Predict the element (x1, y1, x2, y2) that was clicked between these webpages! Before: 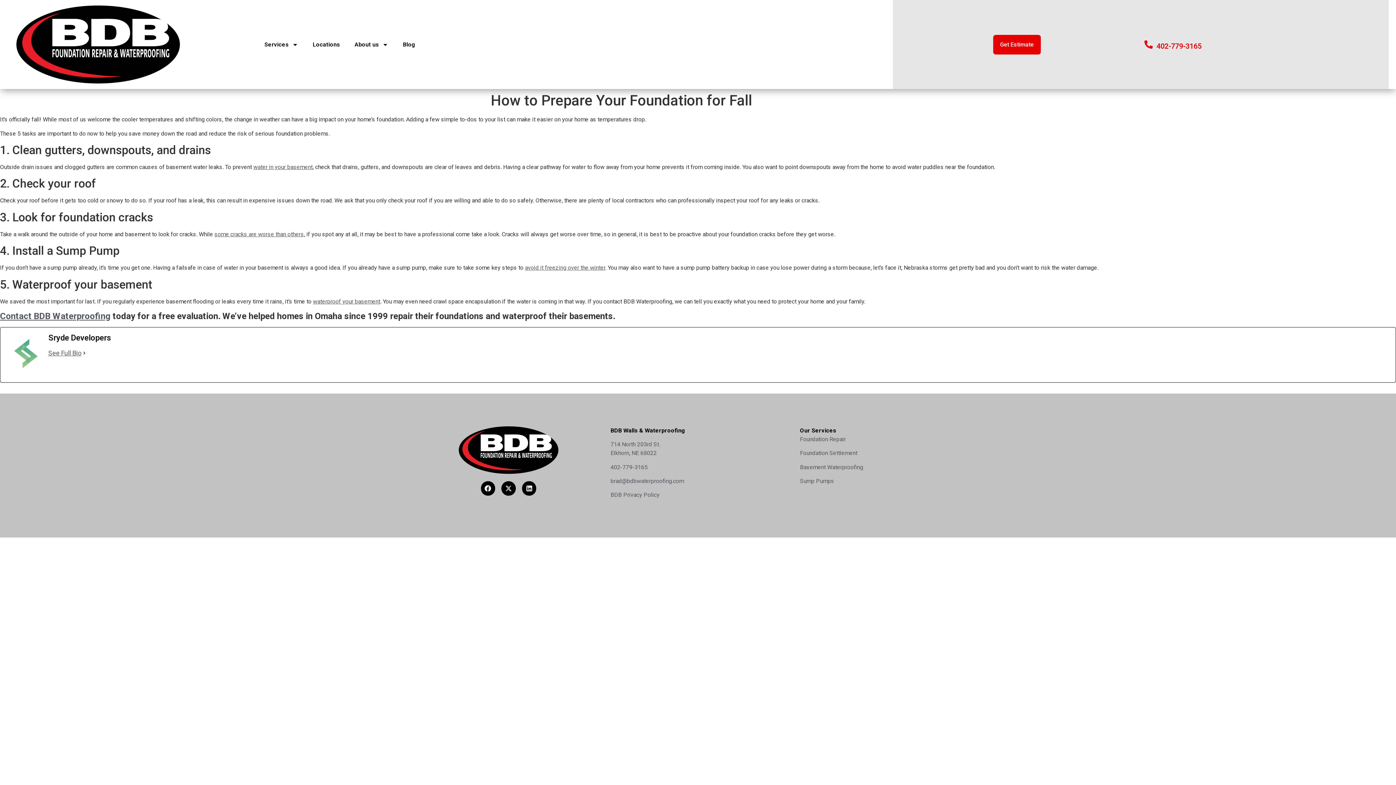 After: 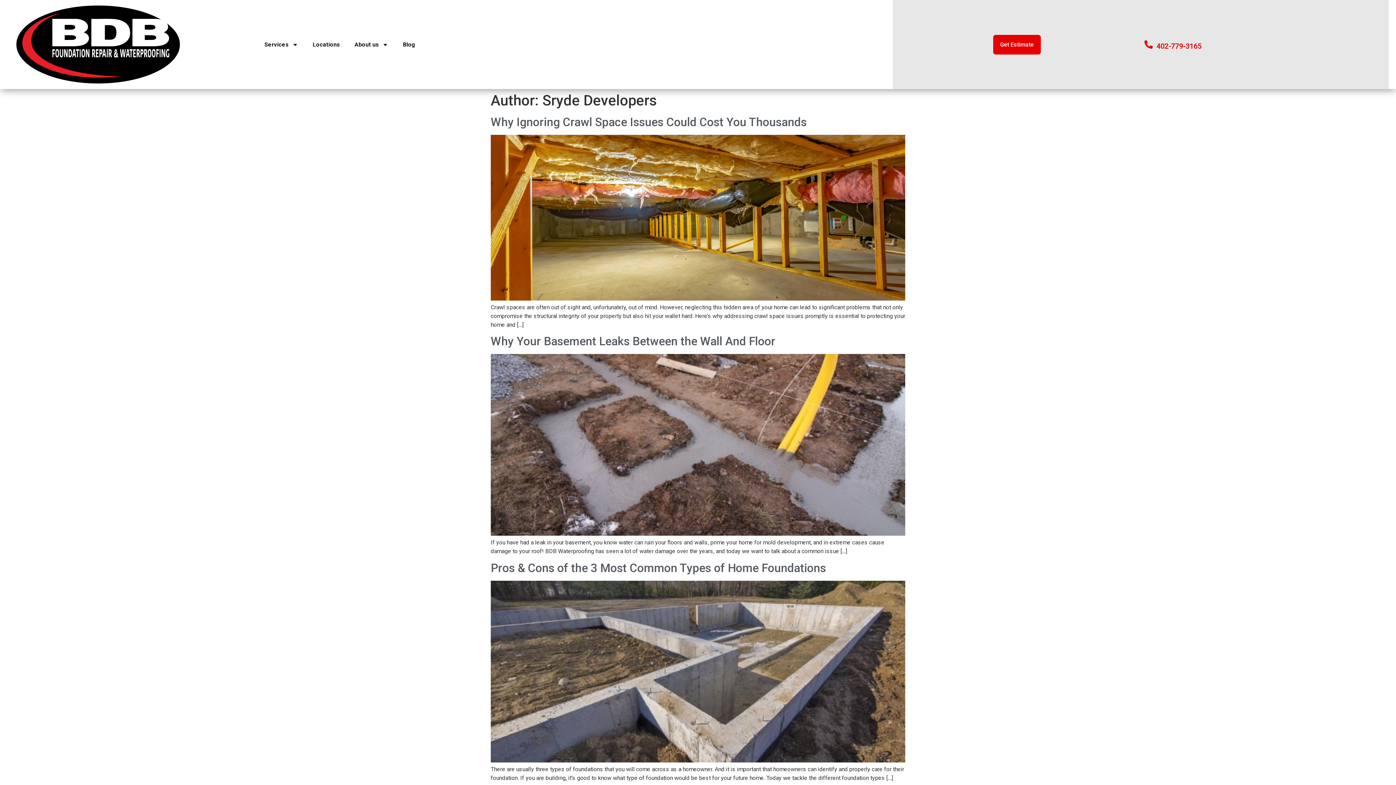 Action: label: See Full Bio bbox: (81, 348, 87, 358)